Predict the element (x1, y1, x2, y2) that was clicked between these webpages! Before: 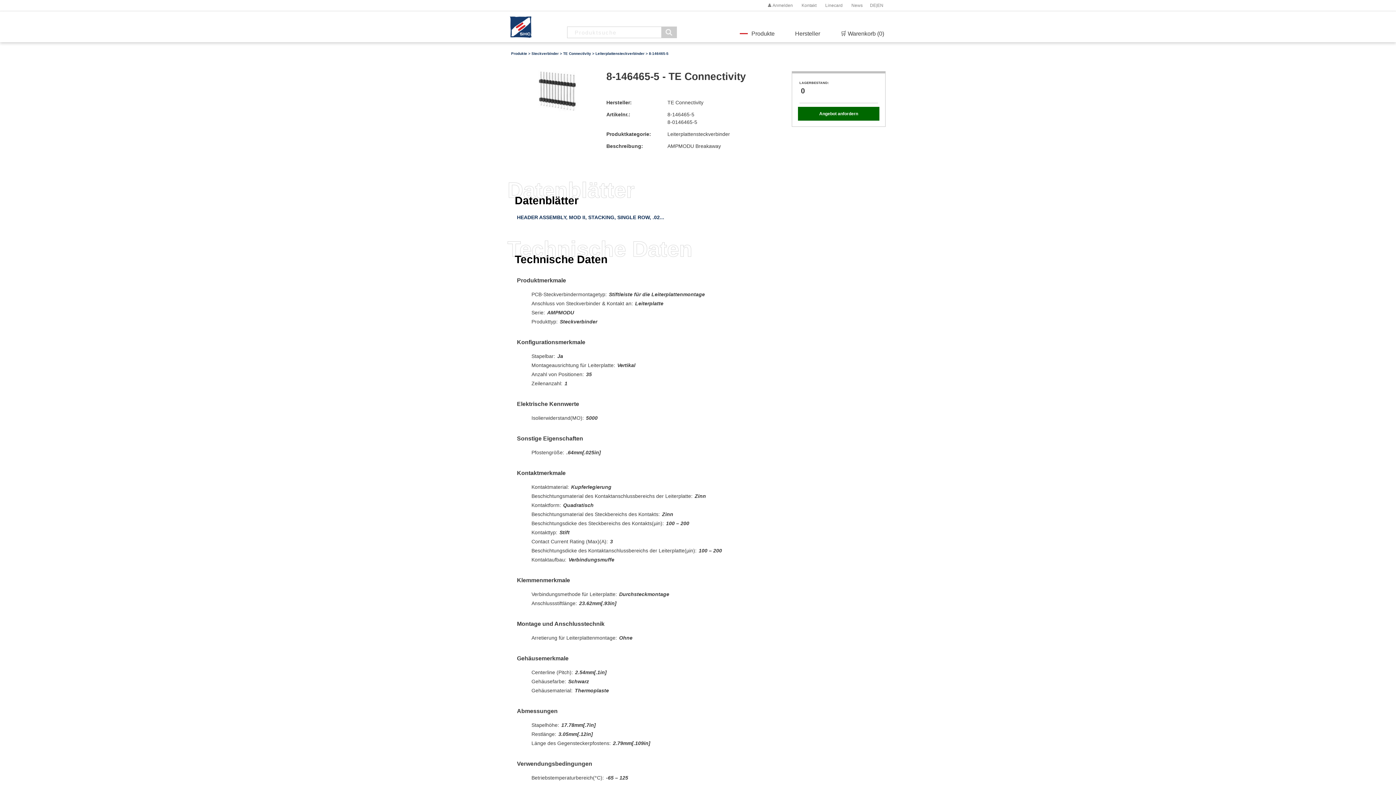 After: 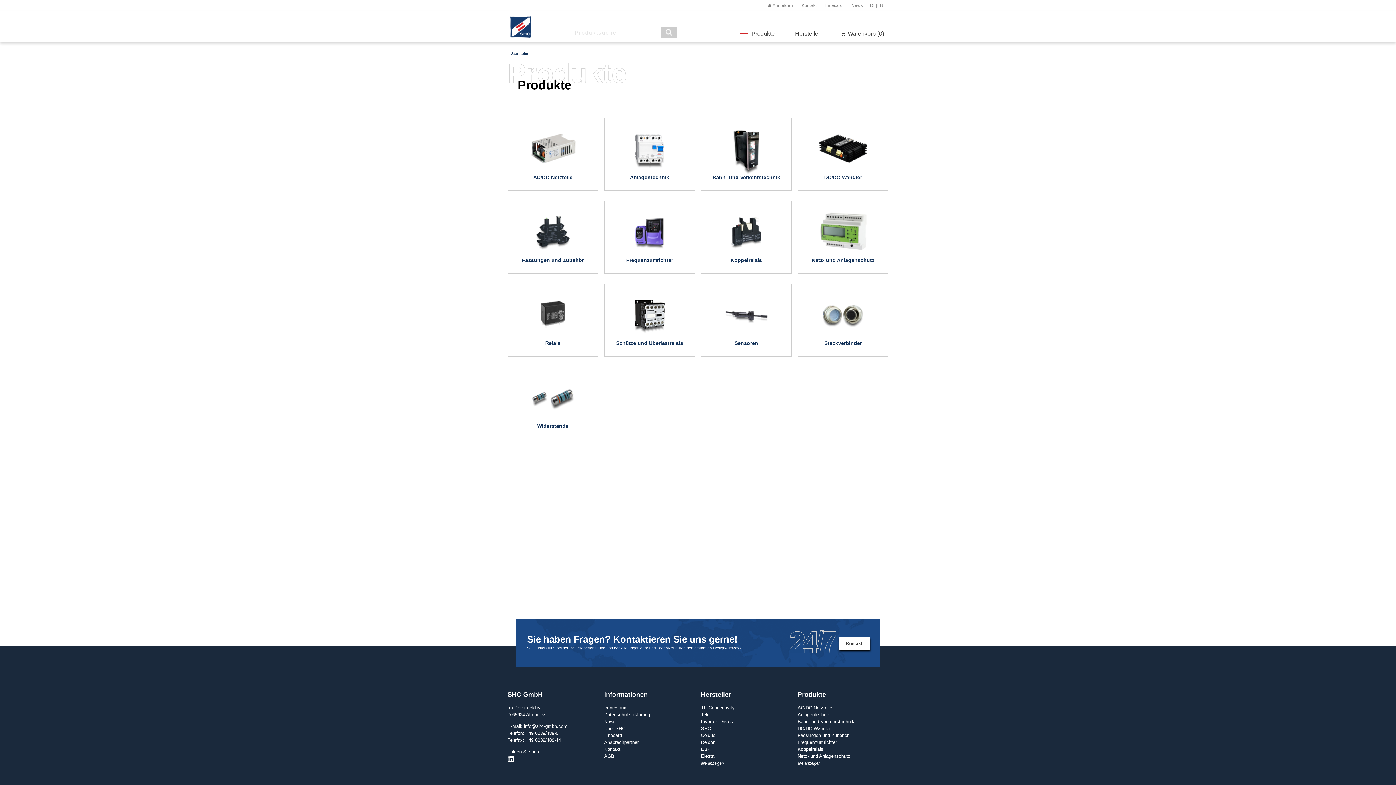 Action: label: Produkte bbox: (511, 51, 527, 55)